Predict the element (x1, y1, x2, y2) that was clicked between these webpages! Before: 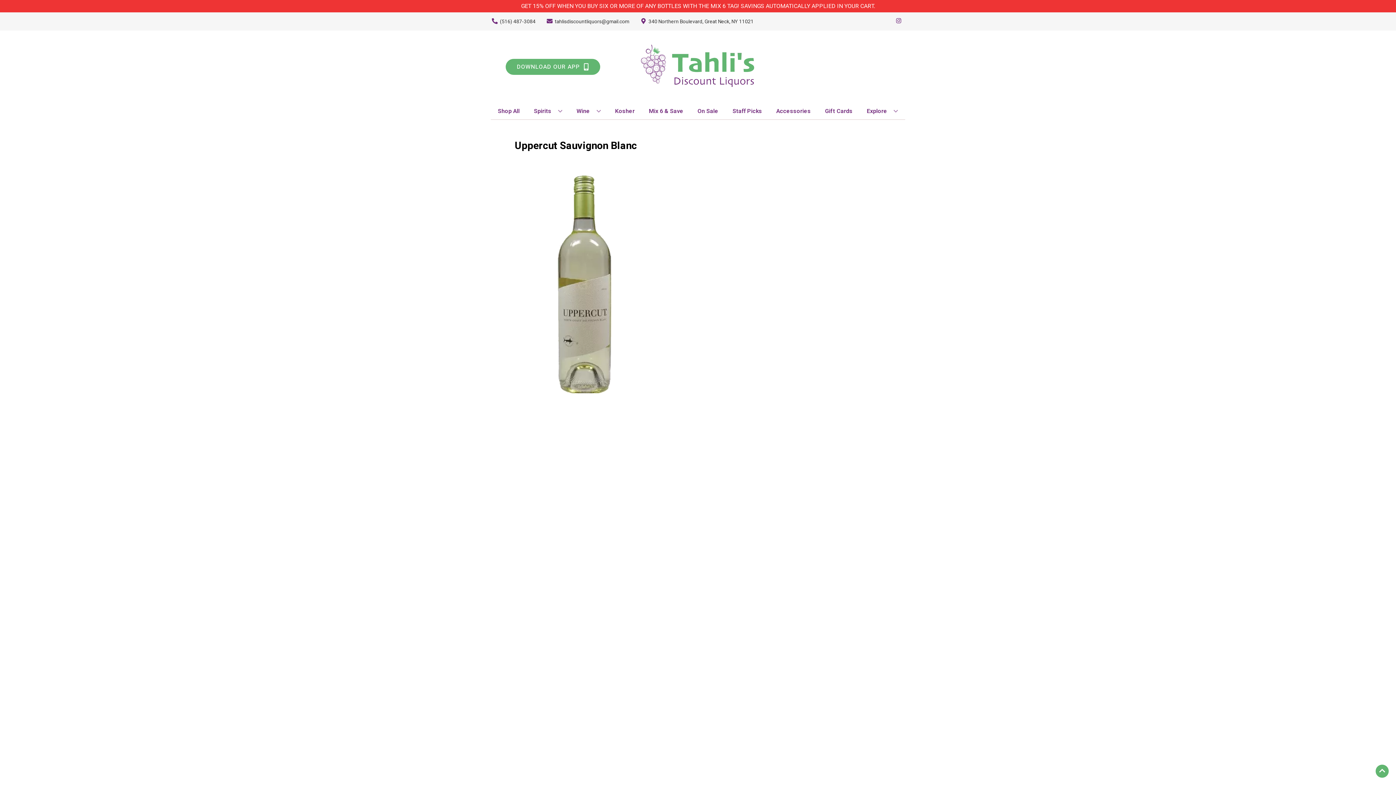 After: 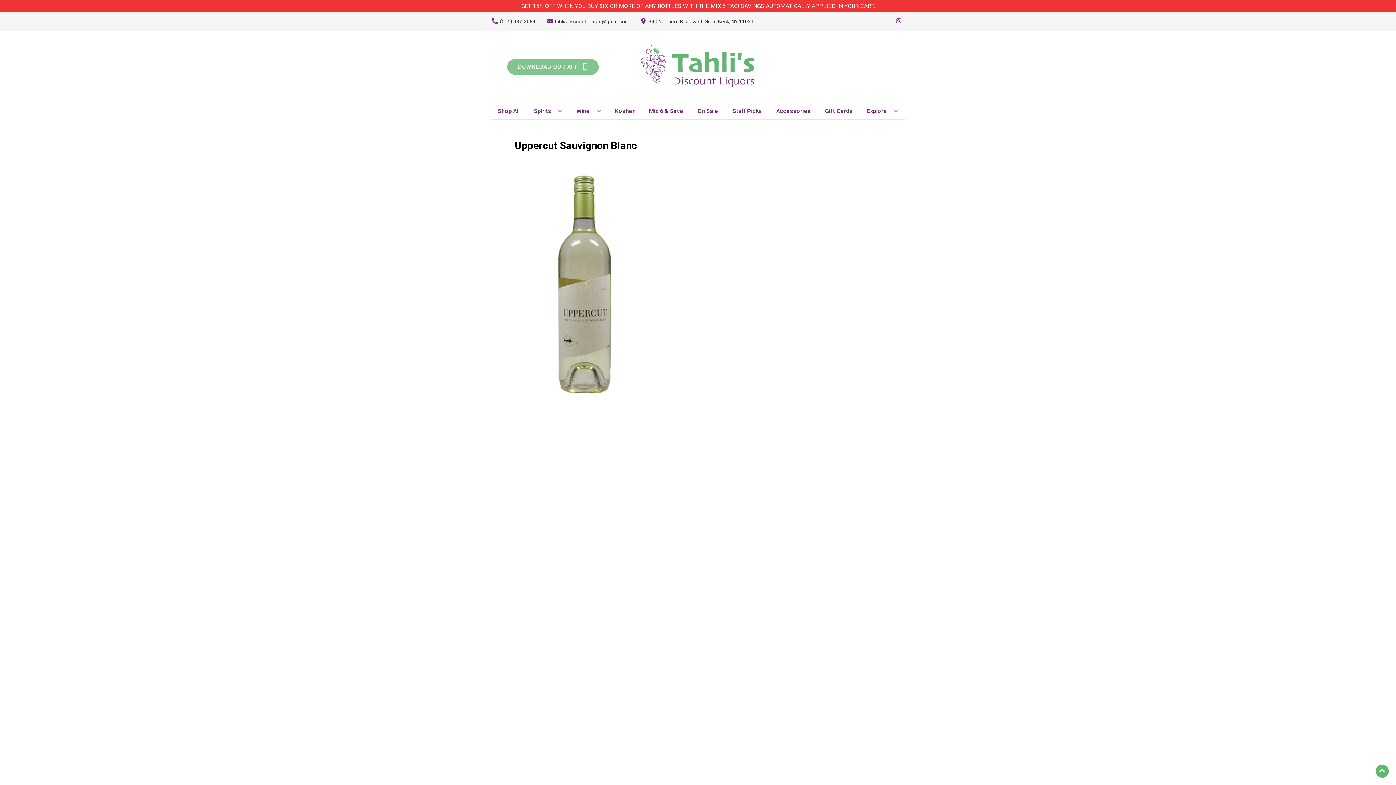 Action: bbox: (505, 58, 600, 74) label: Opens app link in a new tab to DOWNLOAD OUR APP